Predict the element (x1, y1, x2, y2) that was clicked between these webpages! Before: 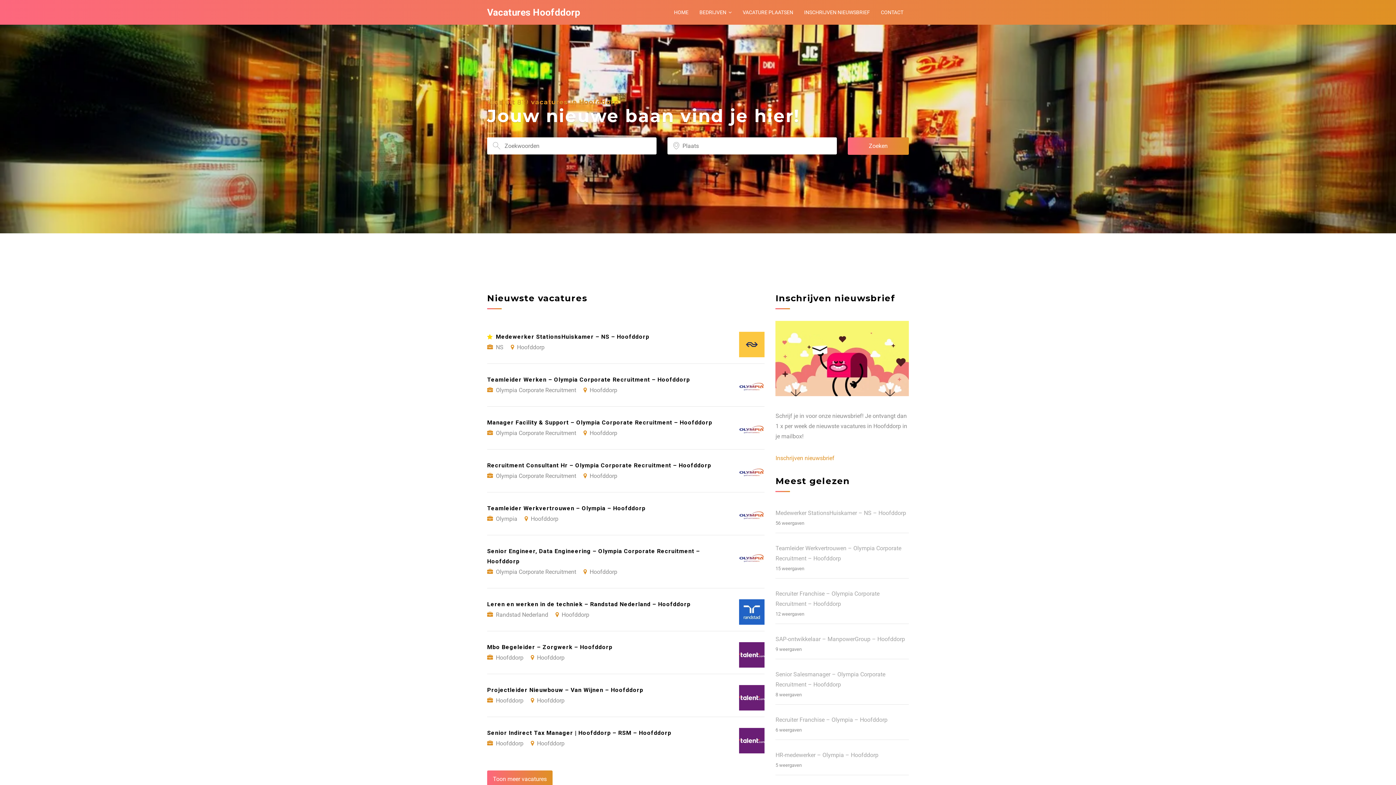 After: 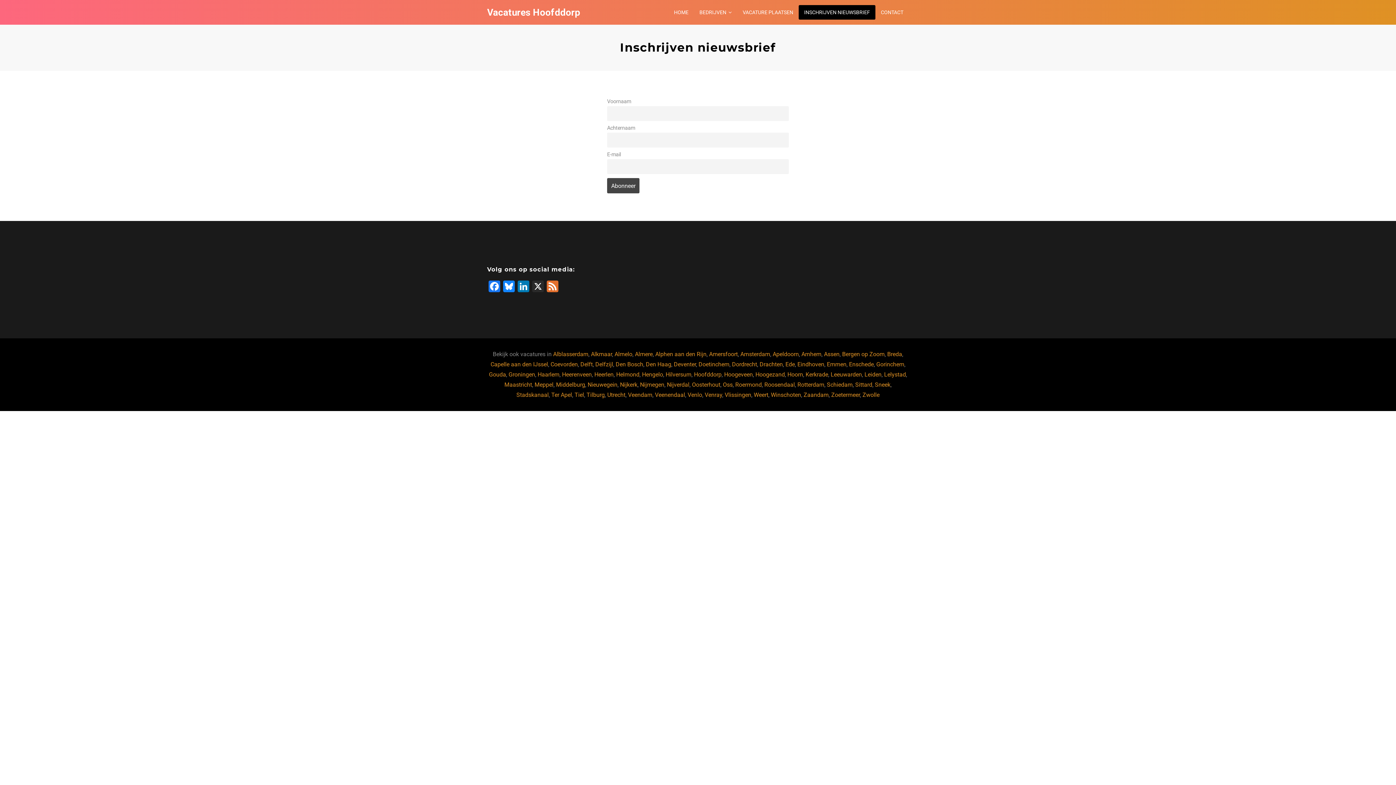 Action: bbox: (775, 390, 909, 397)